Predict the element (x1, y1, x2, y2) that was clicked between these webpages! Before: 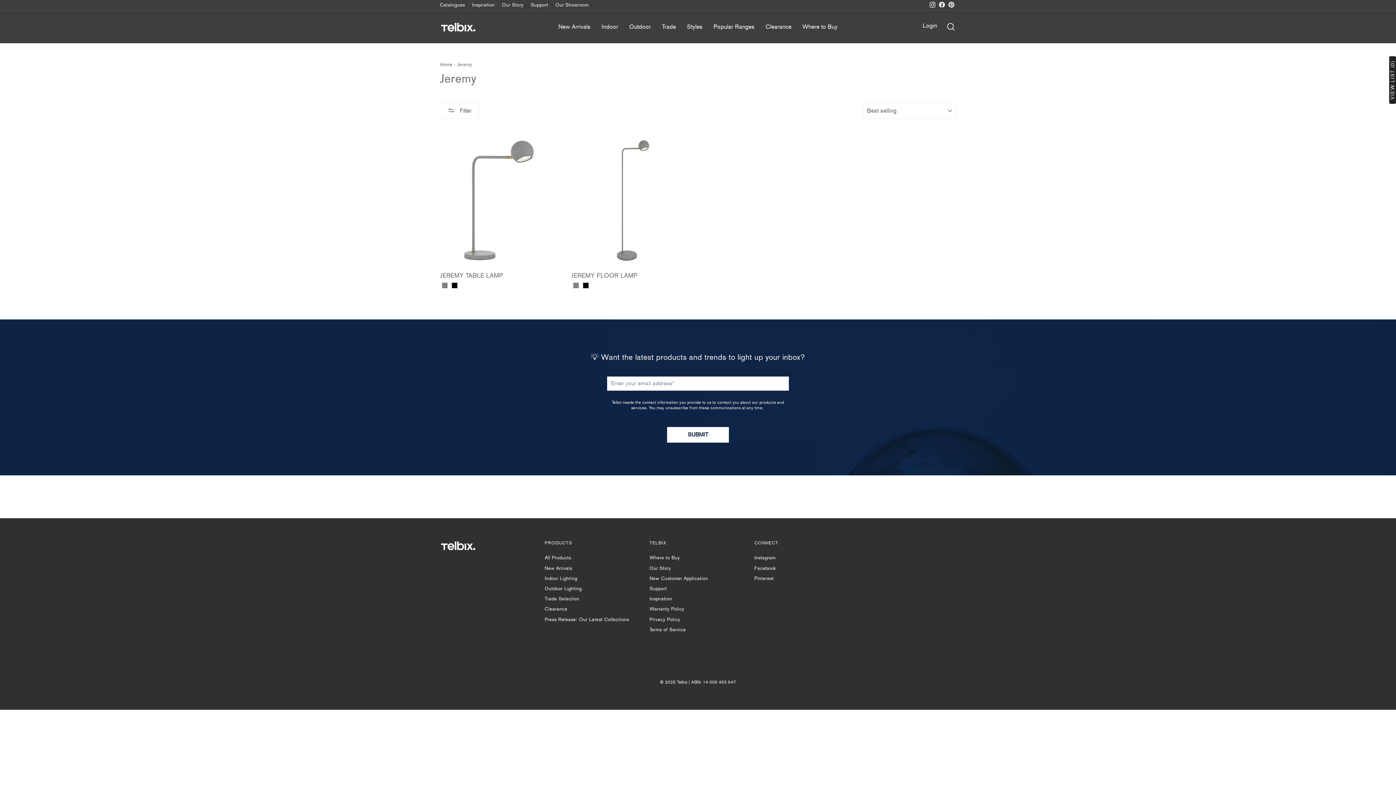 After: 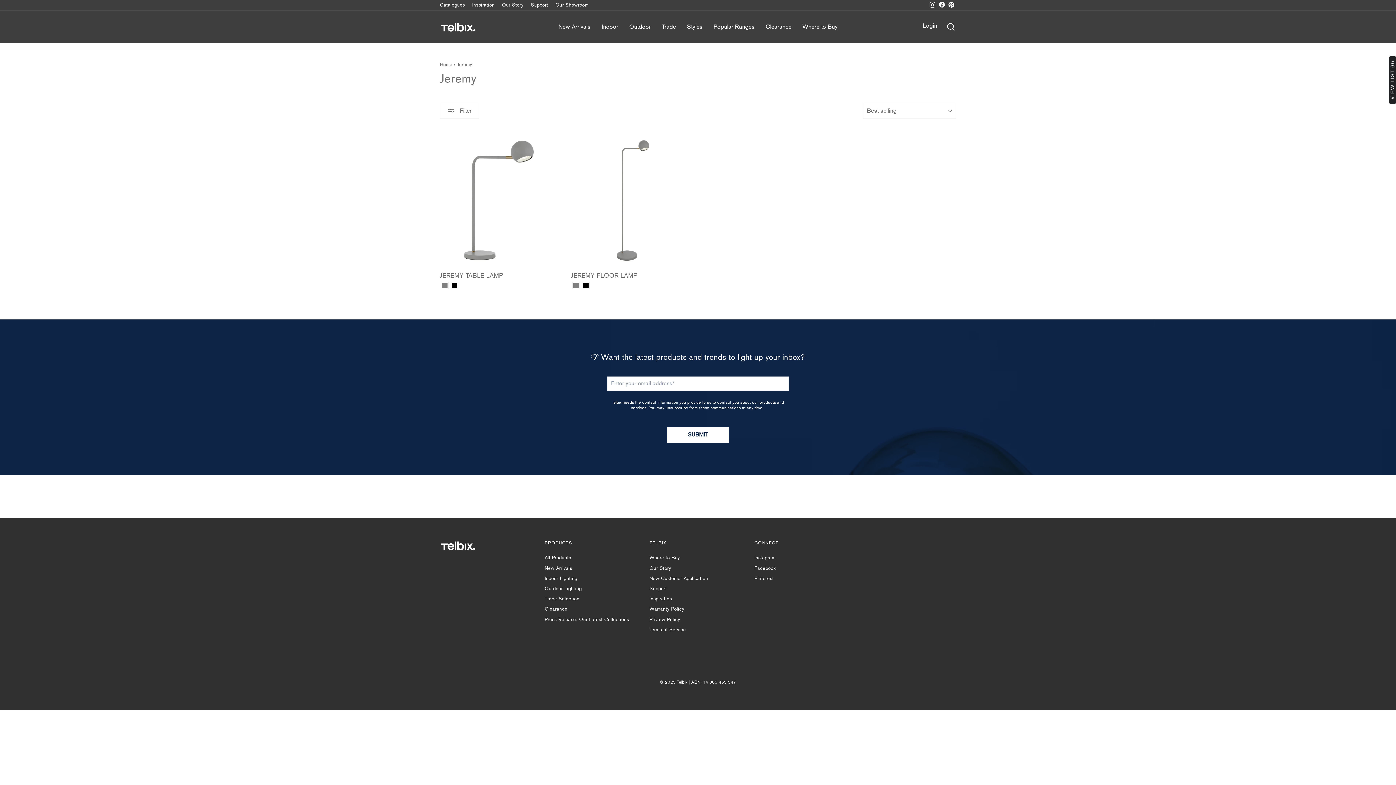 Action: label: Instagram bbox: (928, 0, 937, 10)